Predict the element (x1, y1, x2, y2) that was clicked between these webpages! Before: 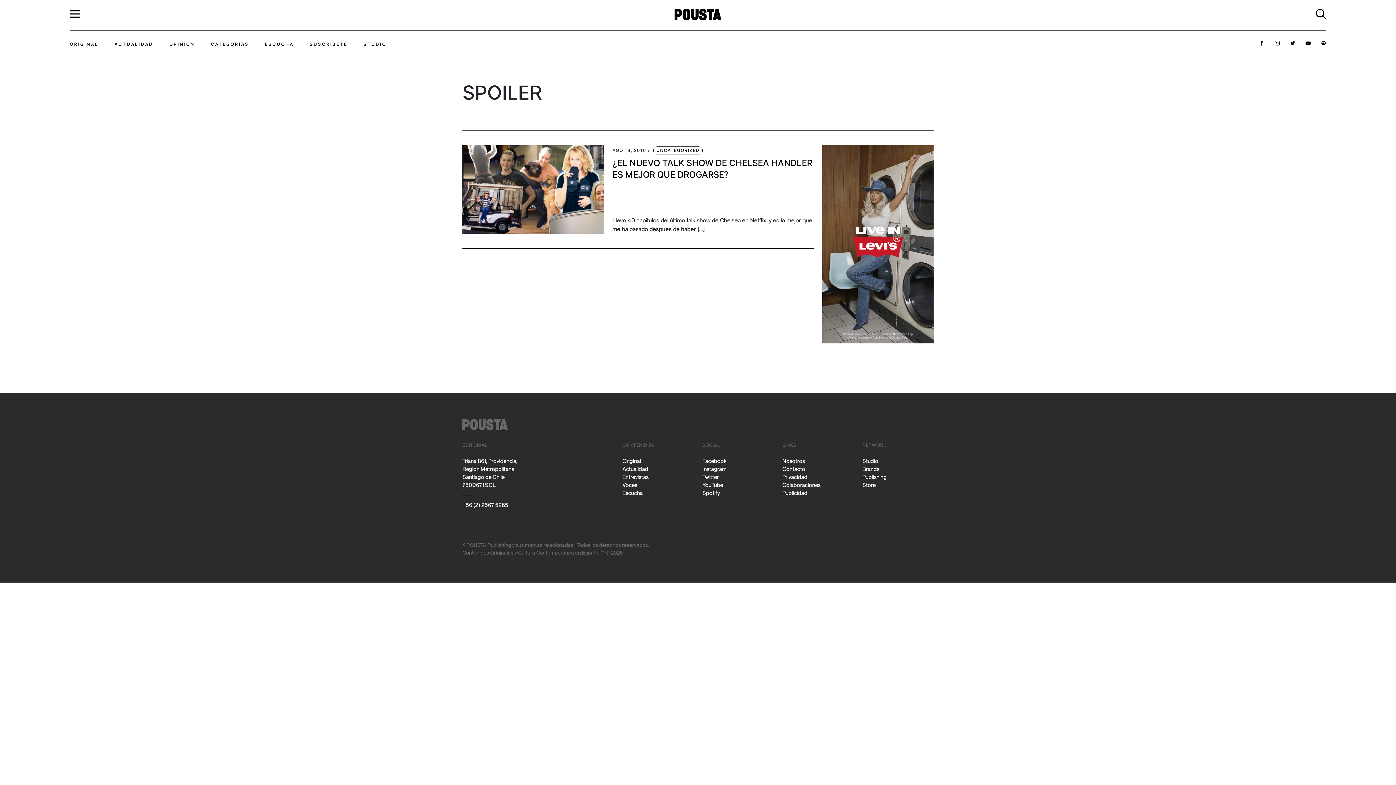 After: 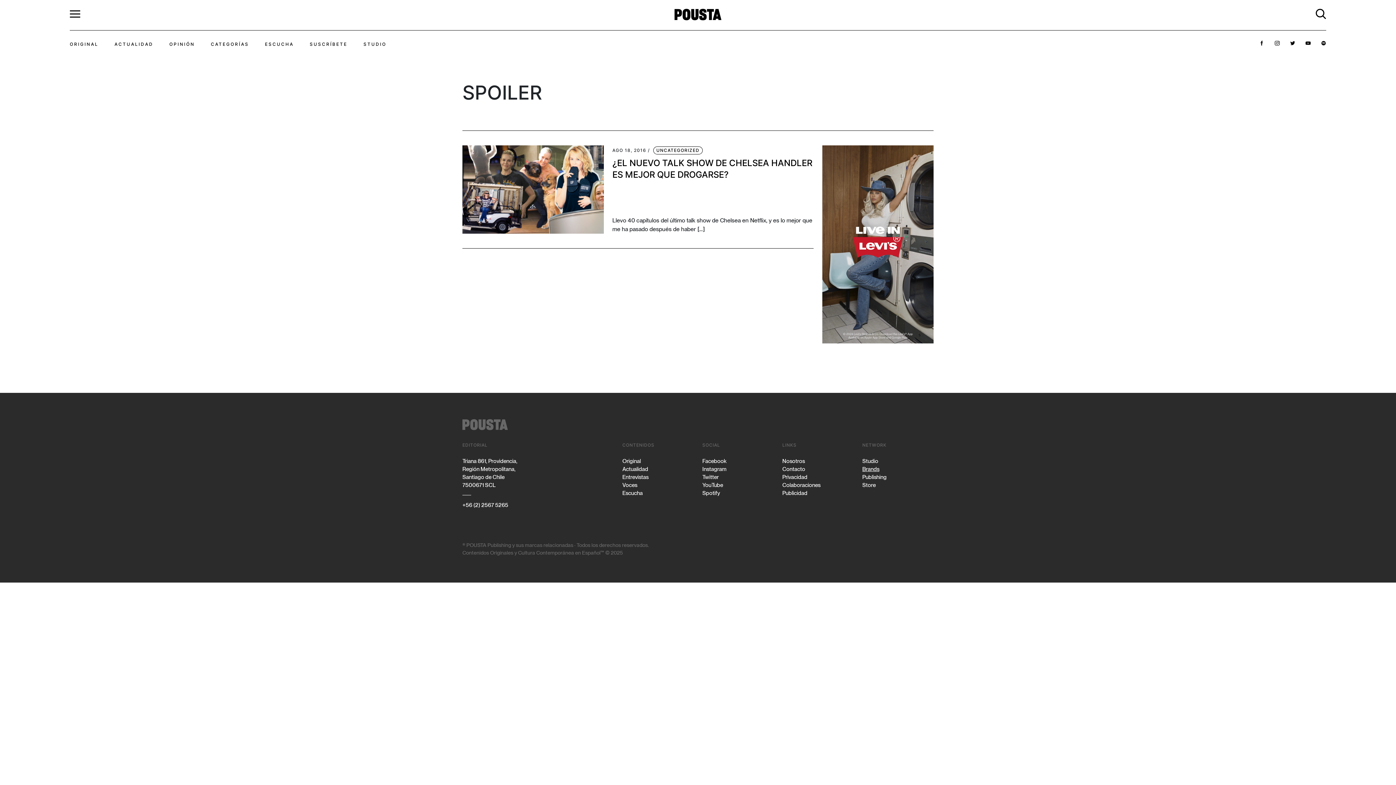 Action: bbox: (862, 465, 933, 473) label: Brands